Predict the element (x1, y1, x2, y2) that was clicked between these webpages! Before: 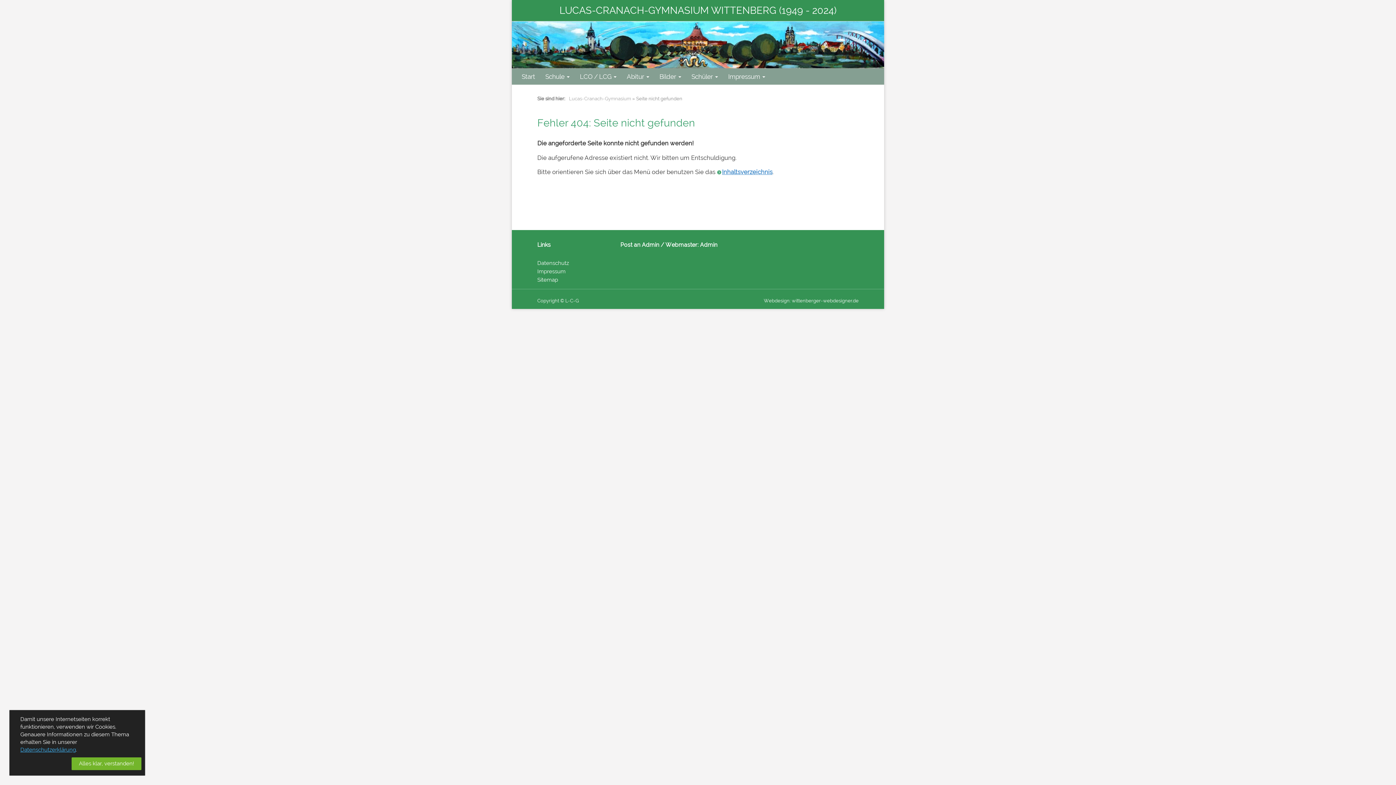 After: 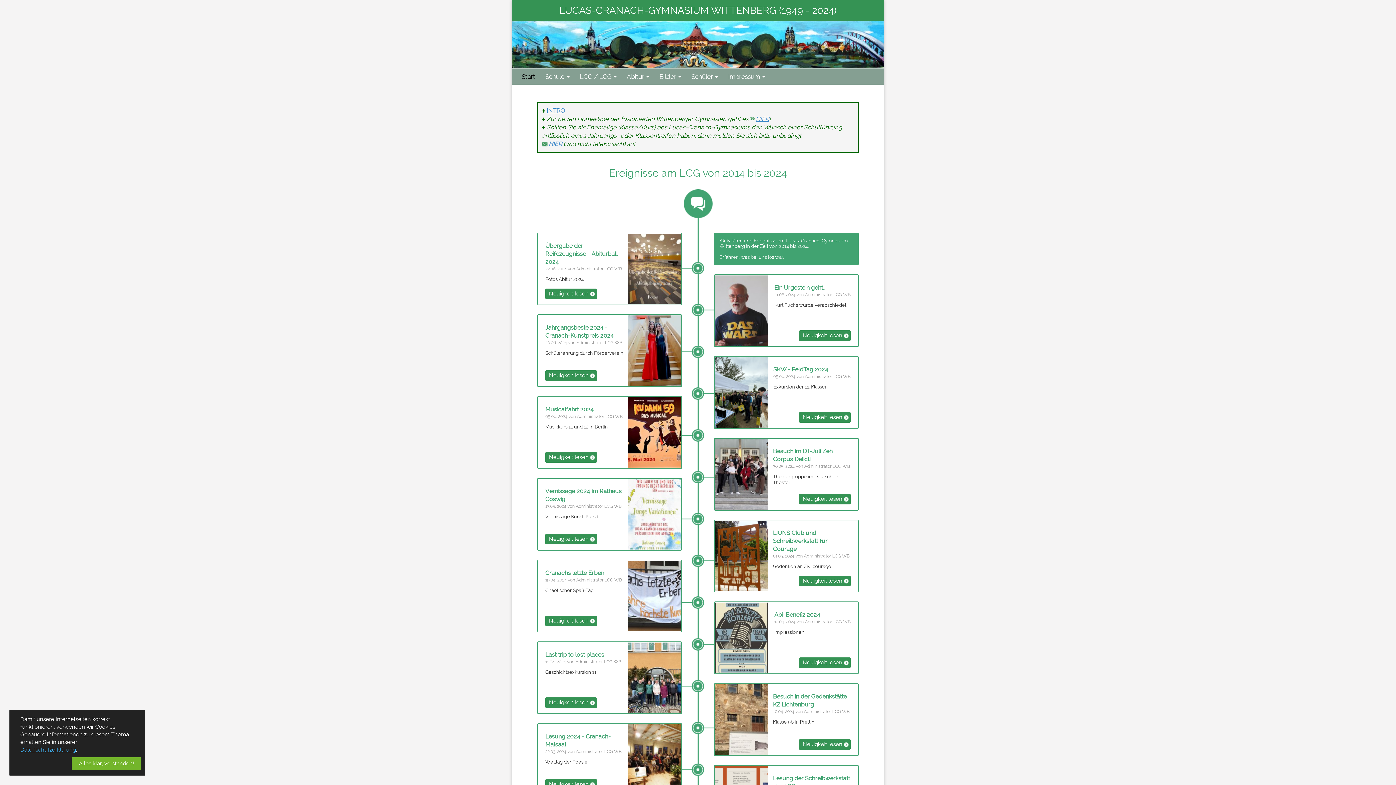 Action: label: Lucas-Cranach-Gymnasium bbox: (569, 96, 631, 101)